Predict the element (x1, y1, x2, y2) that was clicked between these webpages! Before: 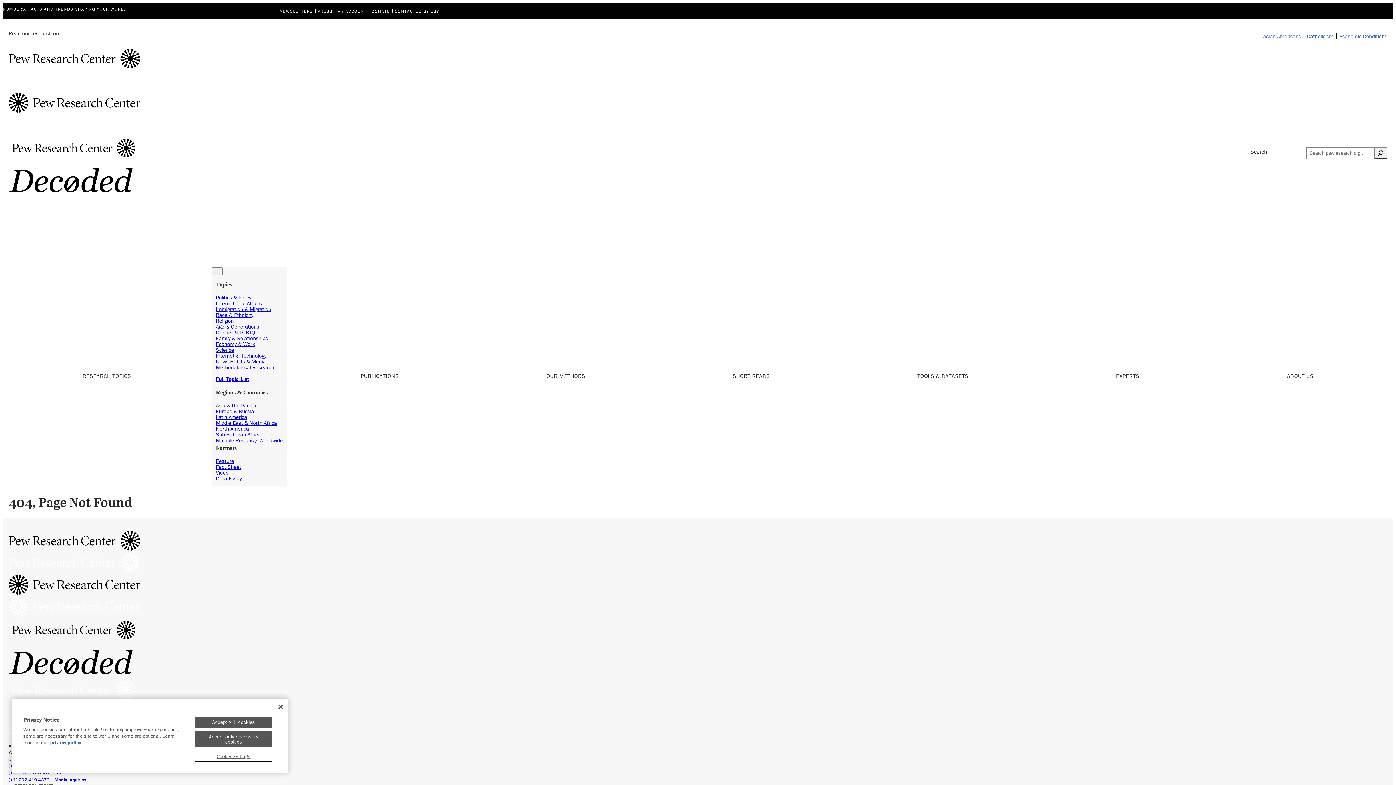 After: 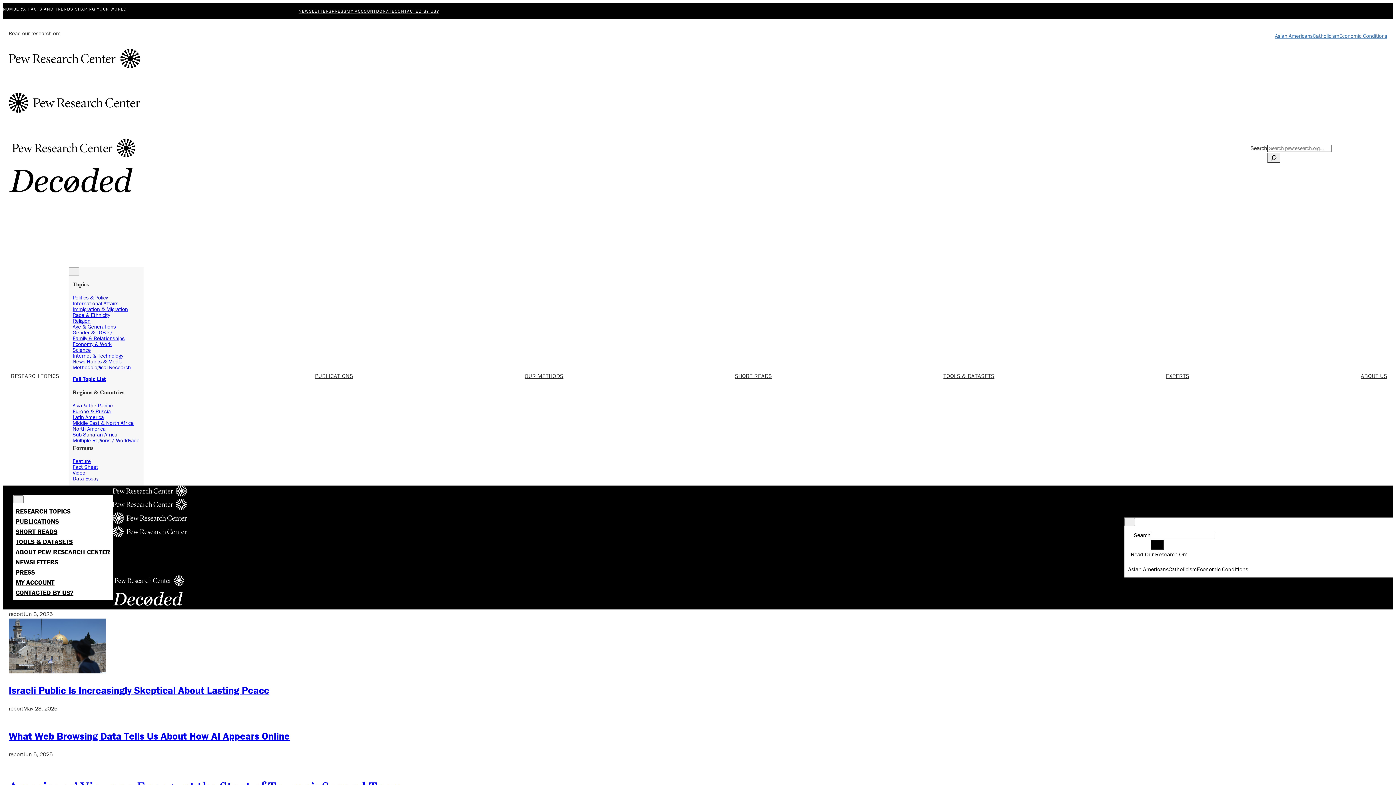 Action: label:    bbox: (8, 62, 140, 92)